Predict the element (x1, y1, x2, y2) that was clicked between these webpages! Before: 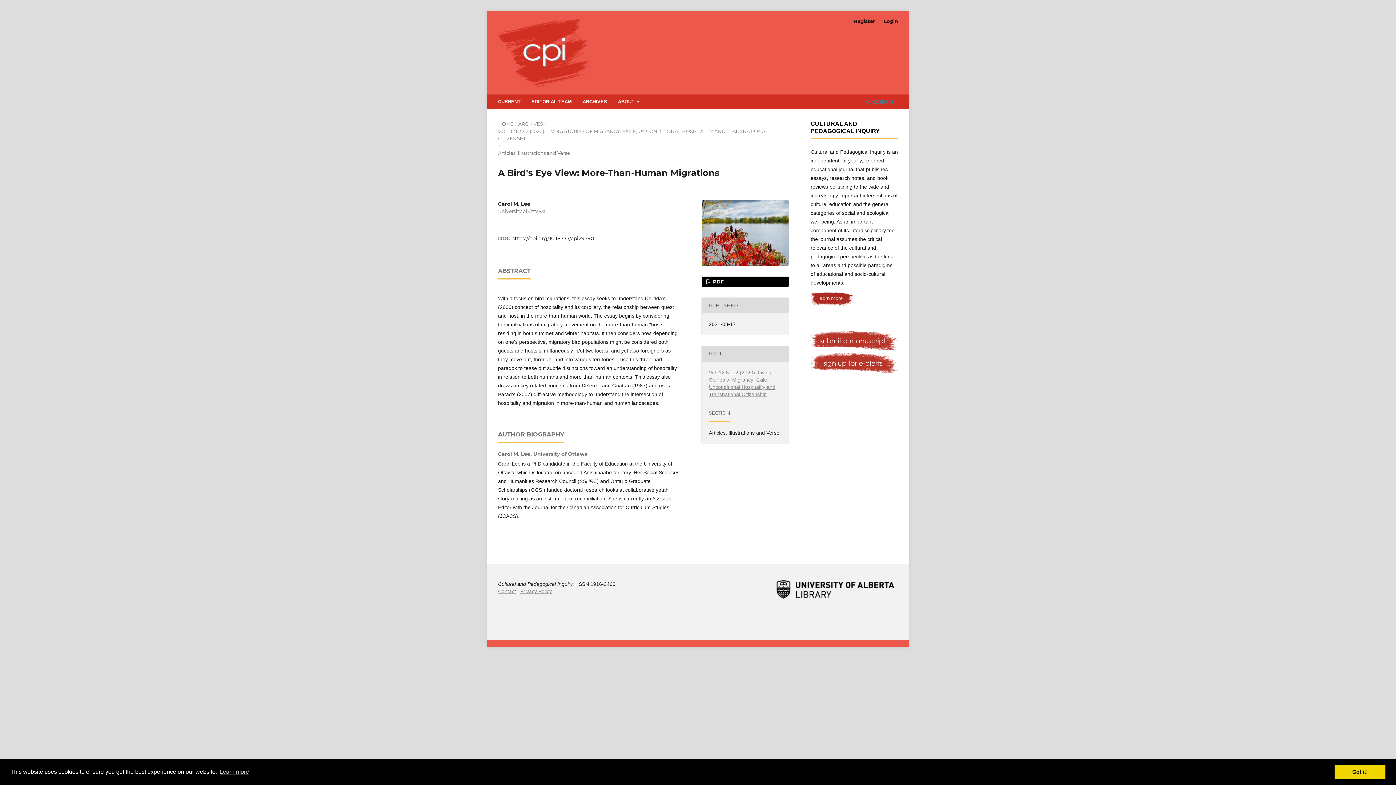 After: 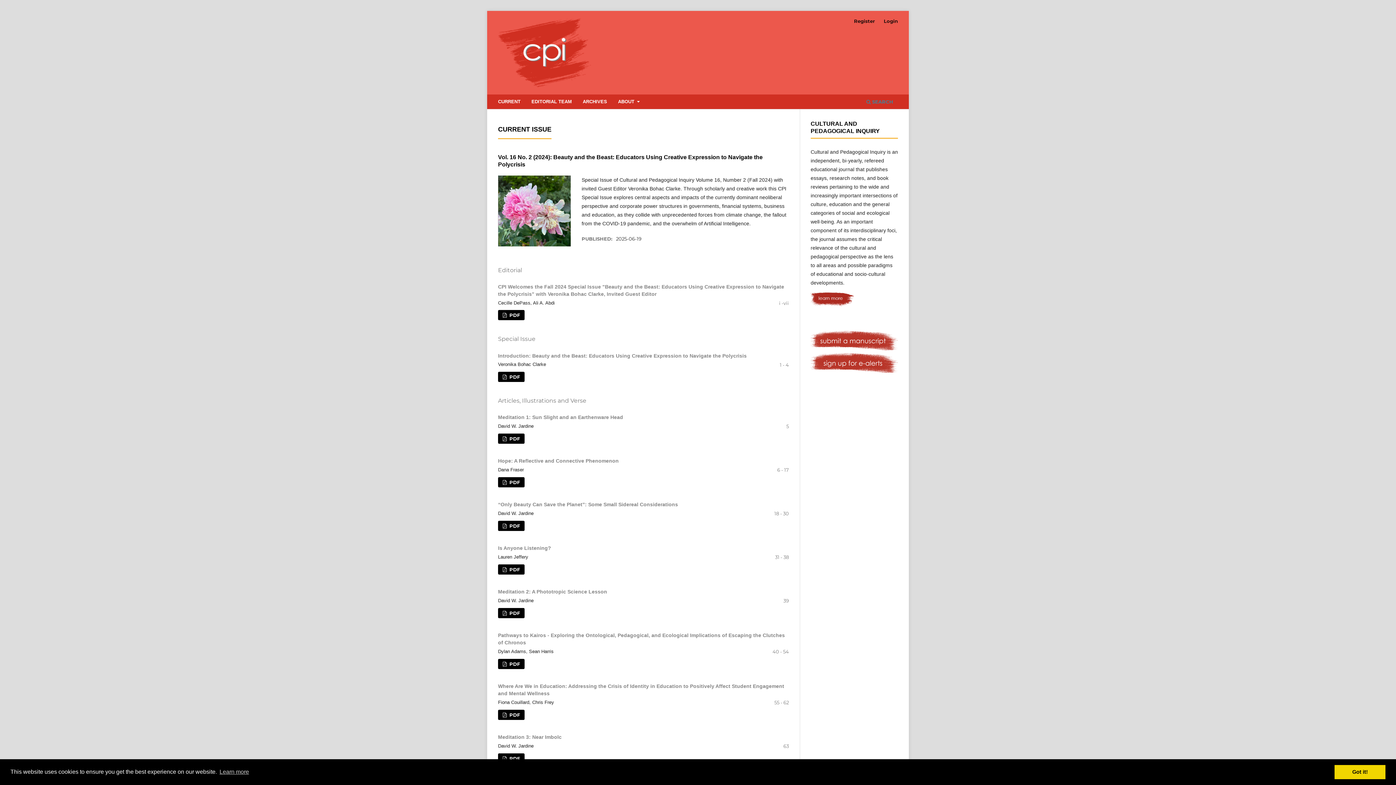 Action: label: HOME bbox: (498, 120, 513, 127)